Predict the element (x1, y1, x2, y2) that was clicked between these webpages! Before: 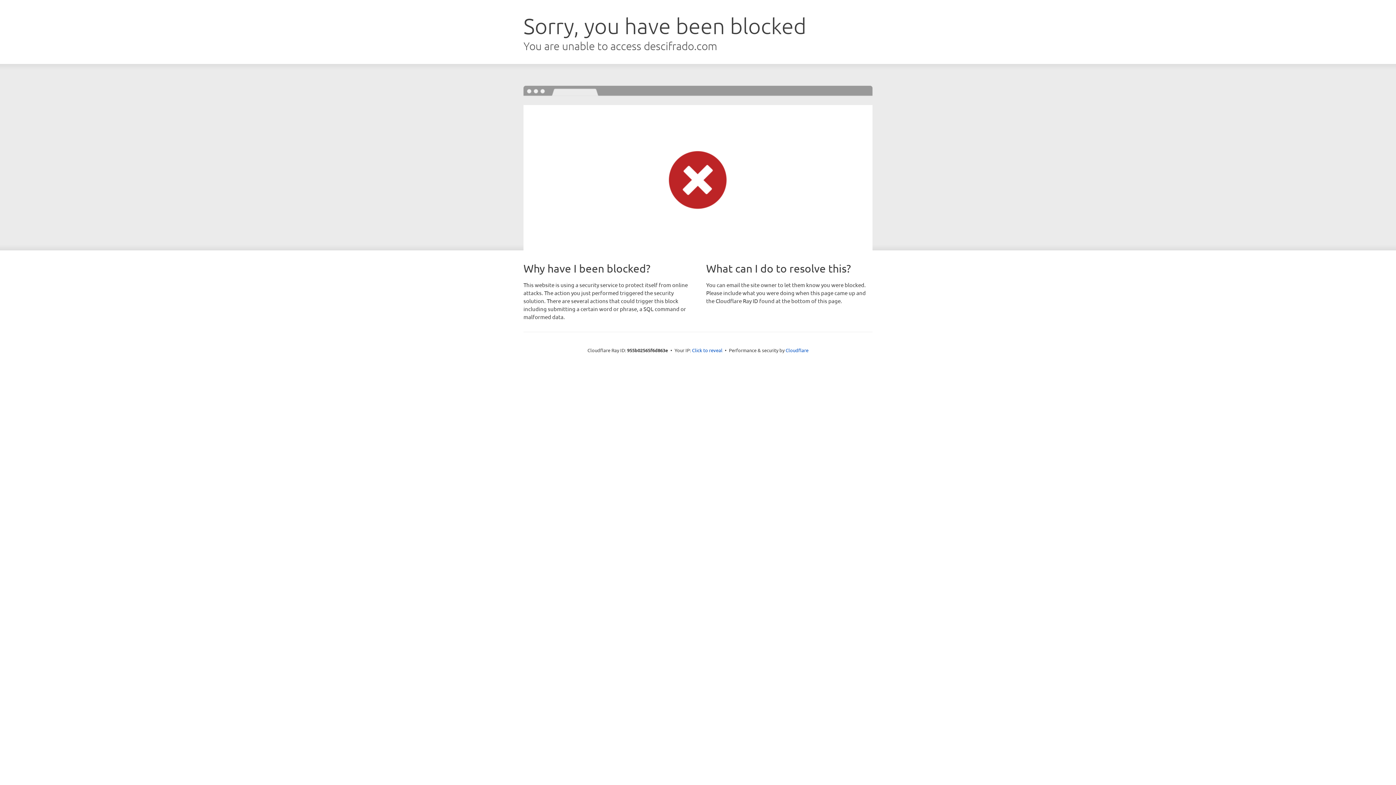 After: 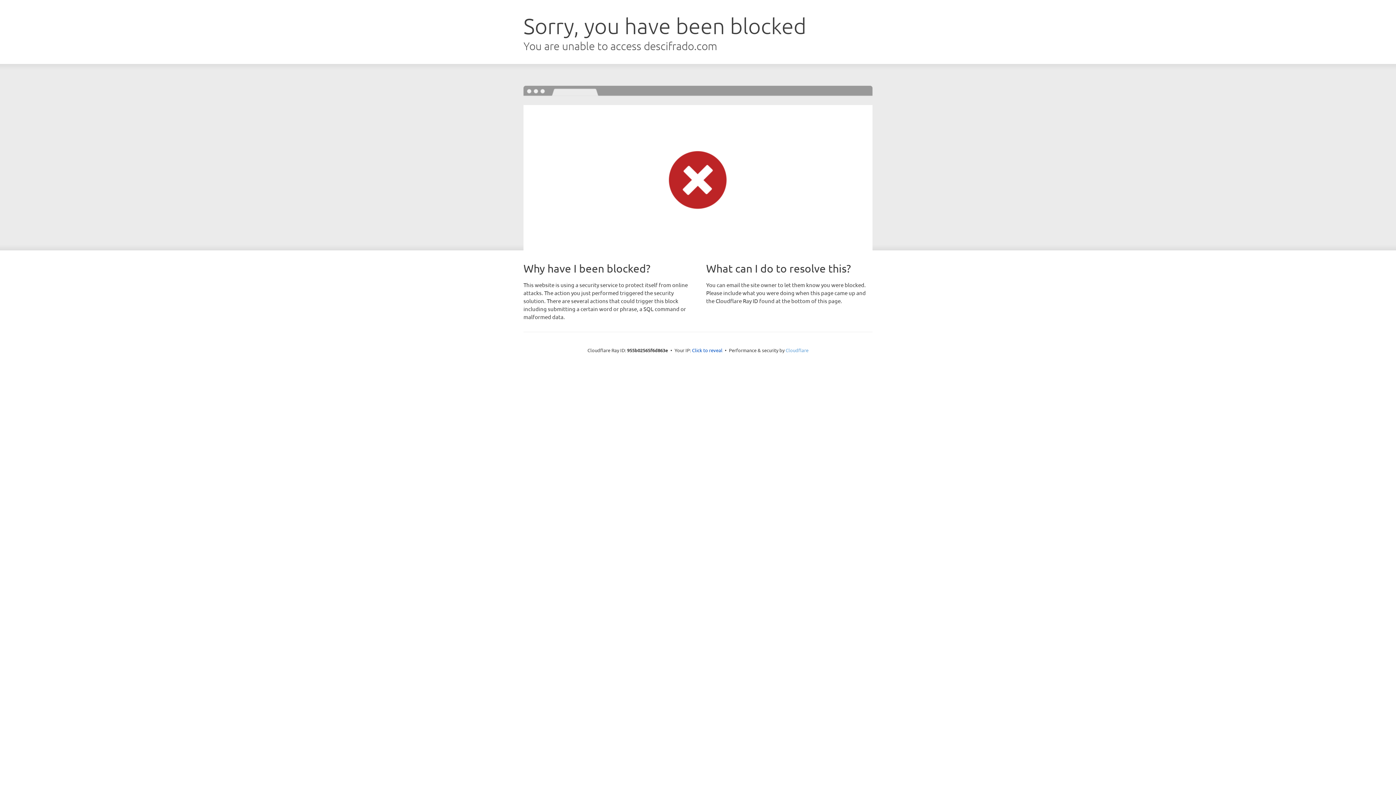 Action: bbox: (785, 347, 808, 353) label: Cloudflare